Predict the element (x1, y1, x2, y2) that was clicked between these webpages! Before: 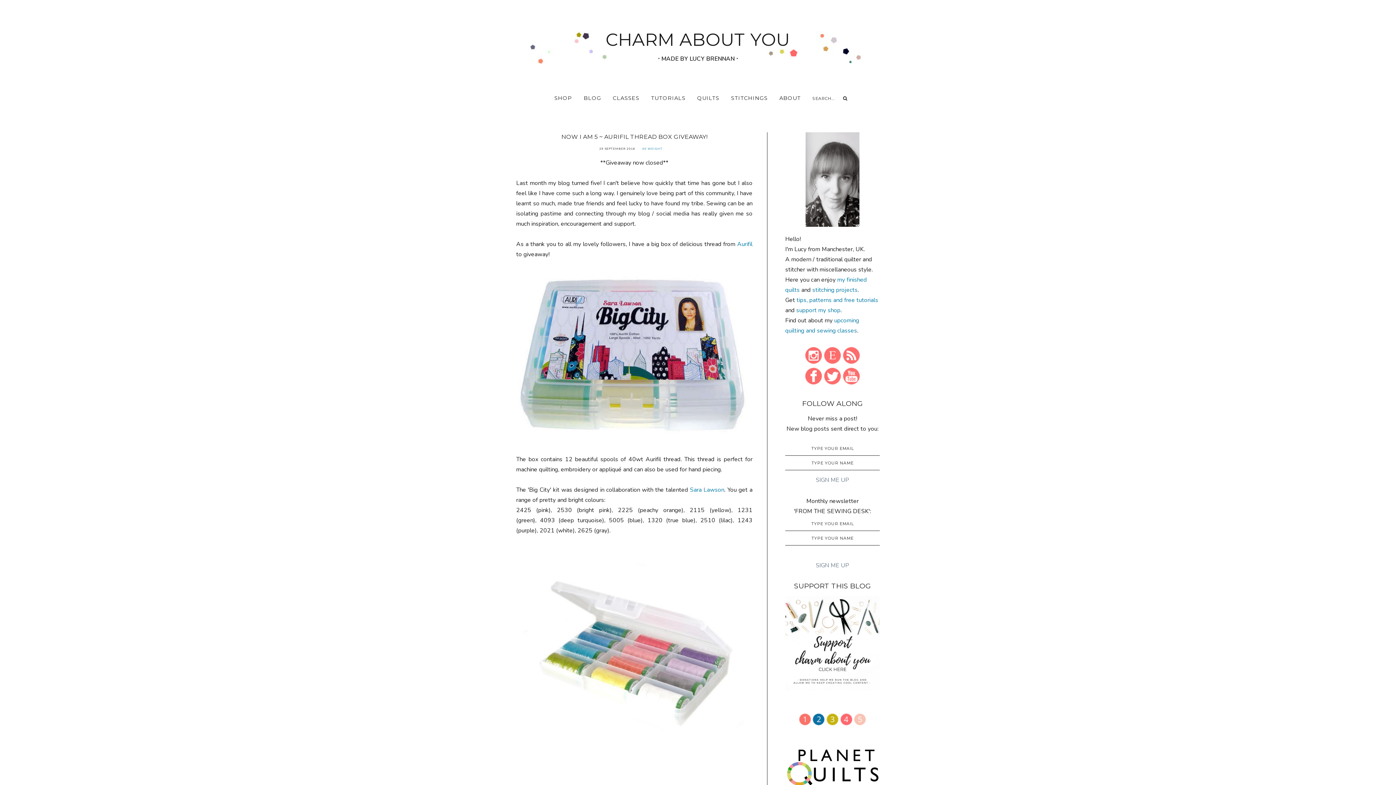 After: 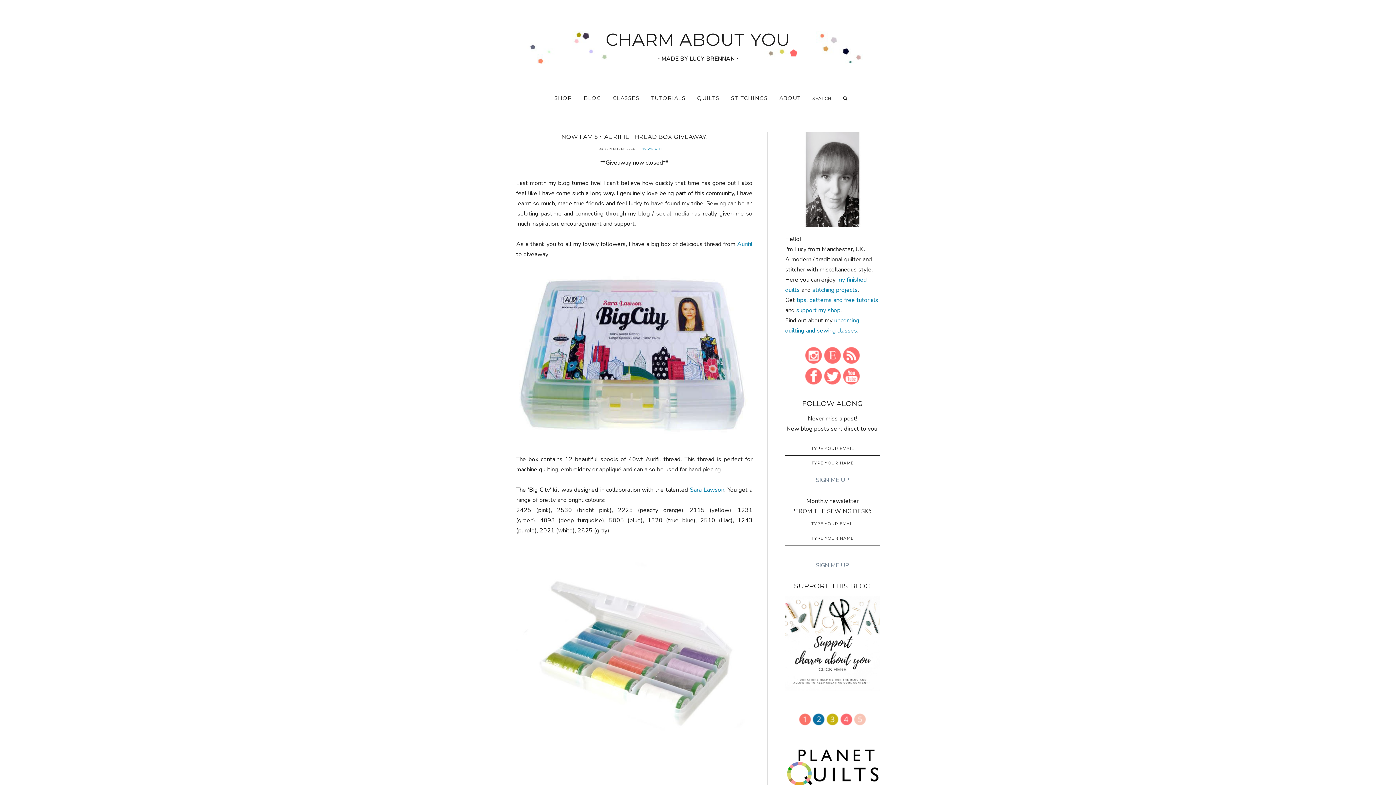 Action: bbox: (804, 358, 822, 366)